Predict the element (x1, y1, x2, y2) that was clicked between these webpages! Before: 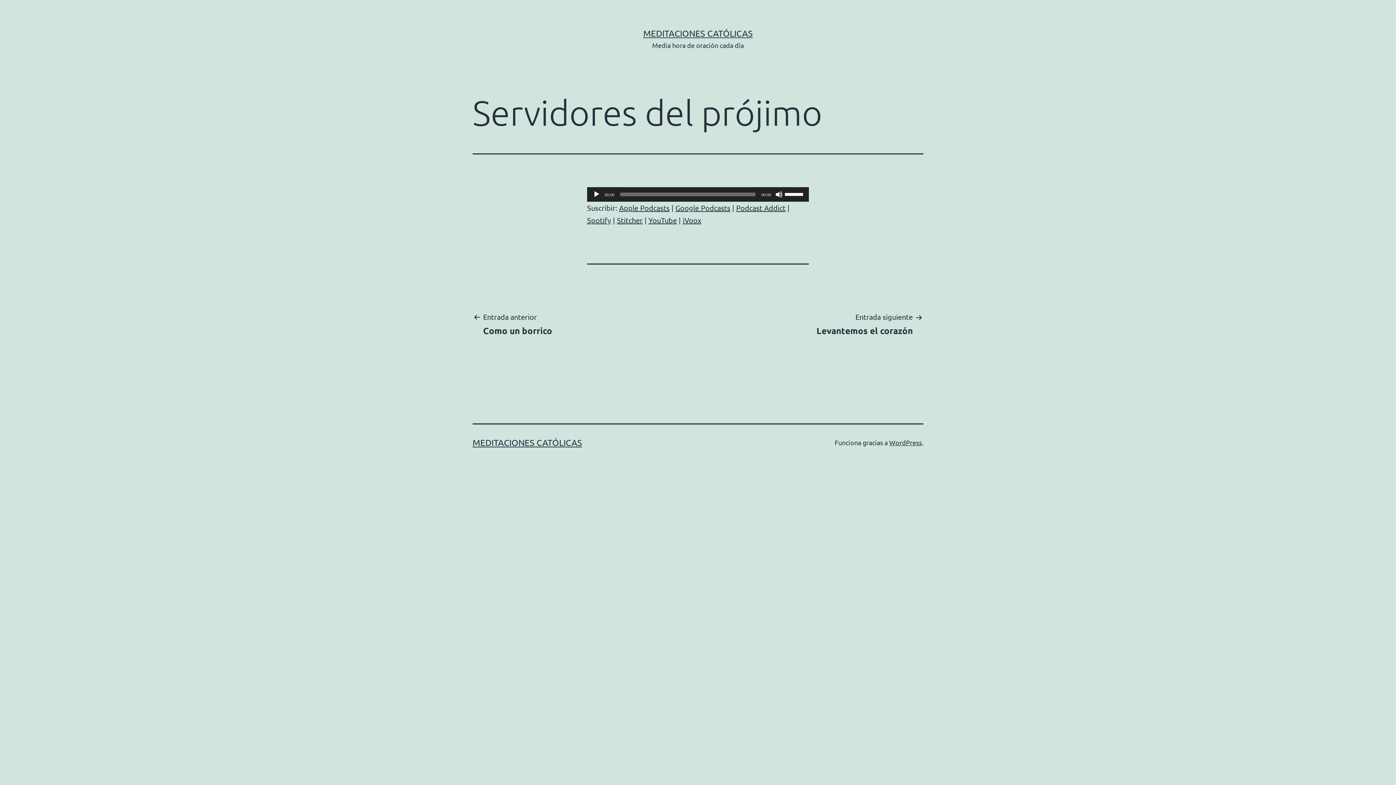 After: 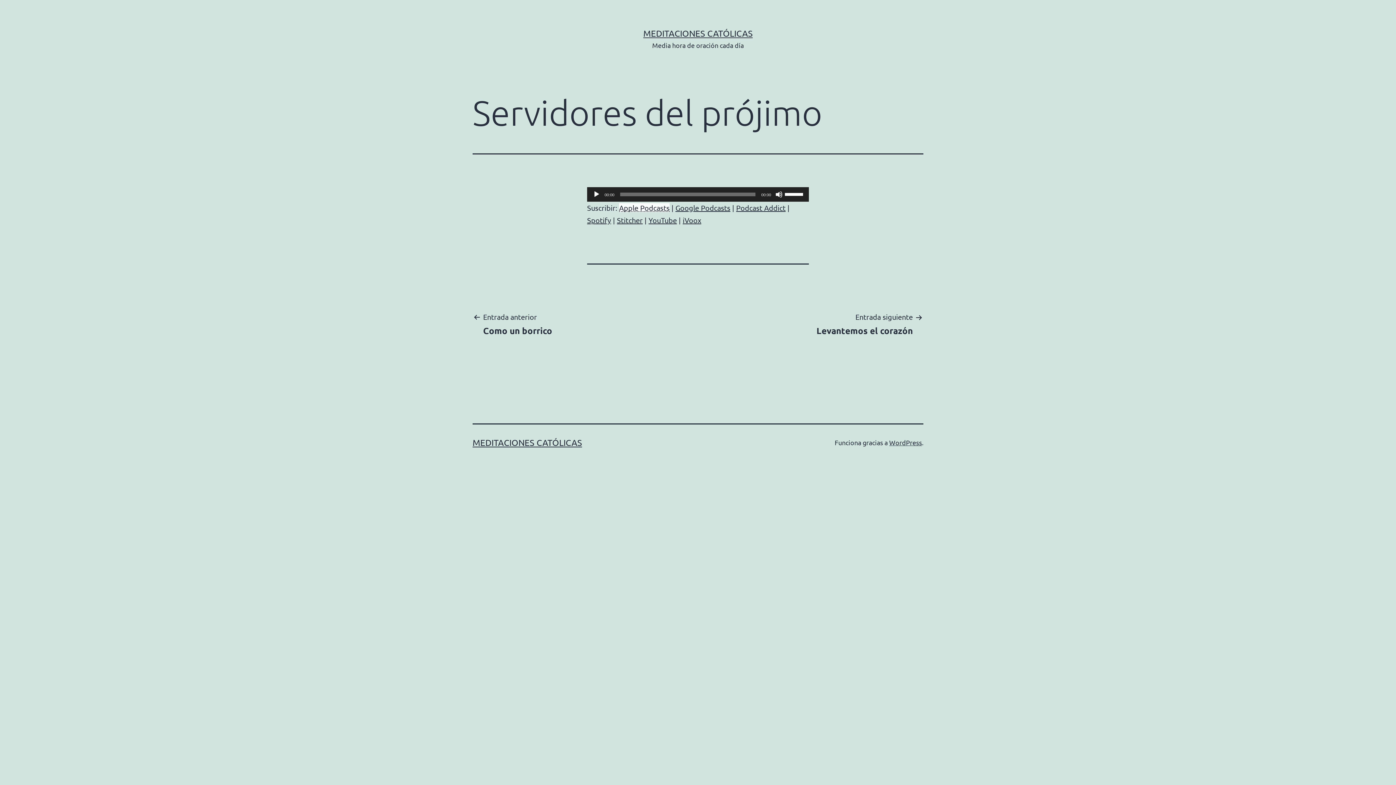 Action: bbox: (619, 203, 669, 212) label: Apple Podcasts